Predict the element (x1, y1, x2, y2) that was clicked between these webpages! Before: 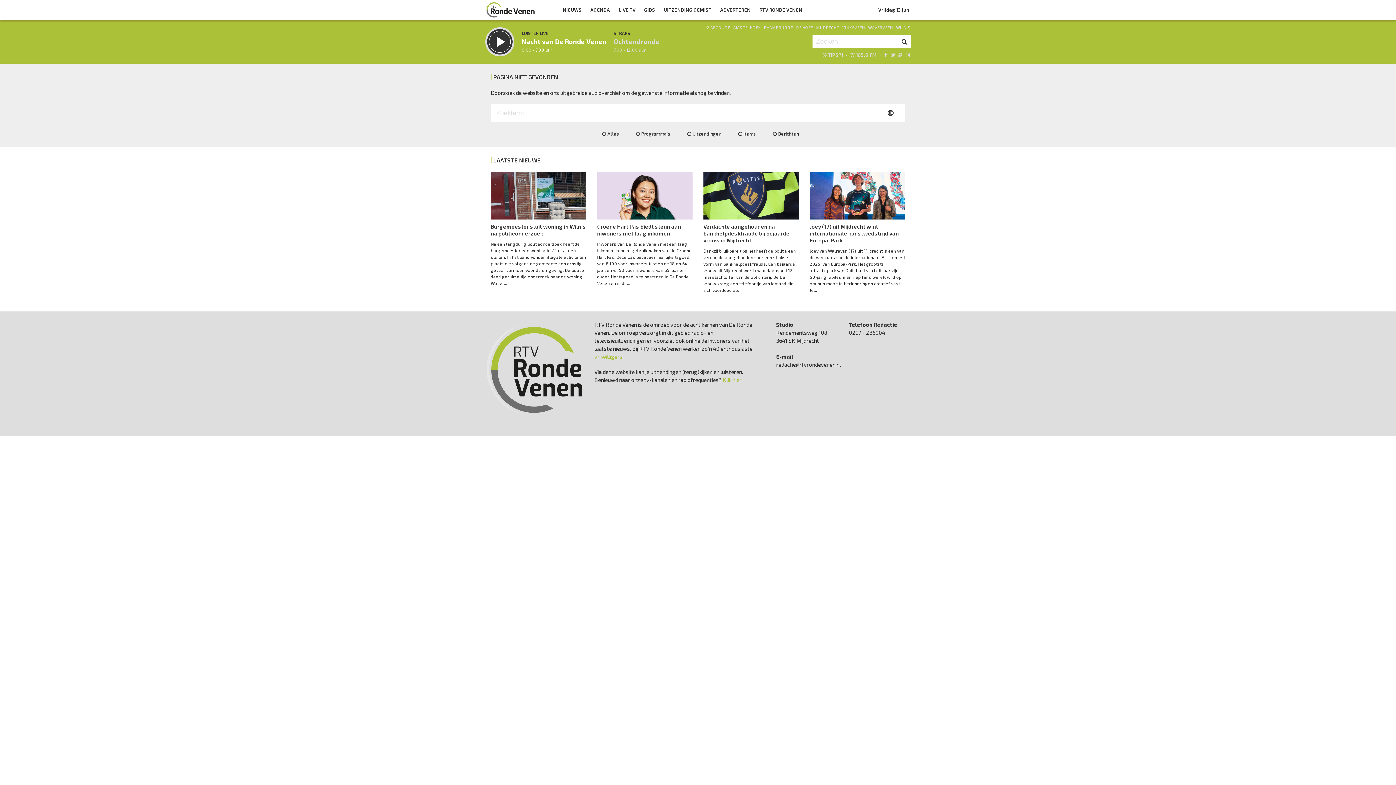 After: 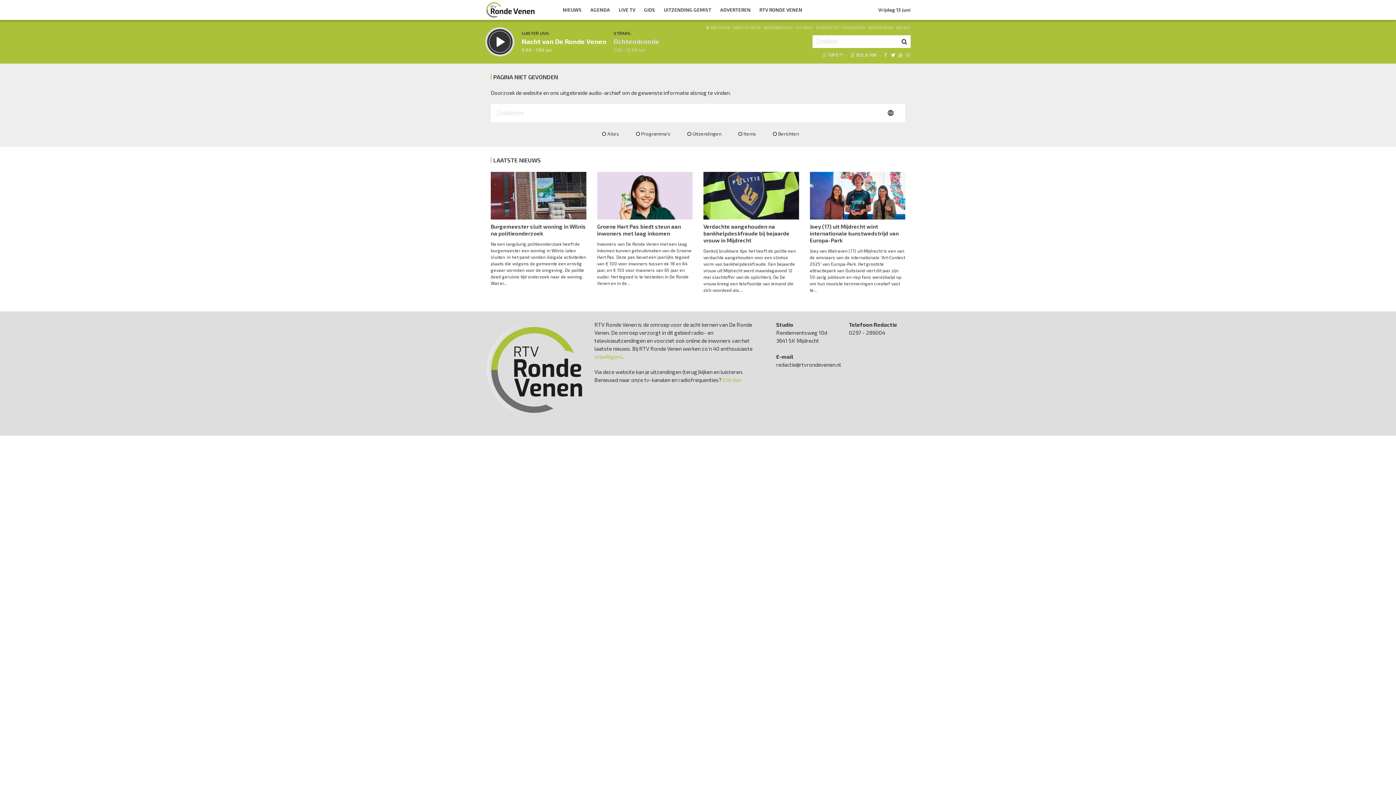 Action: bbox: (890, 52, 895, 57)